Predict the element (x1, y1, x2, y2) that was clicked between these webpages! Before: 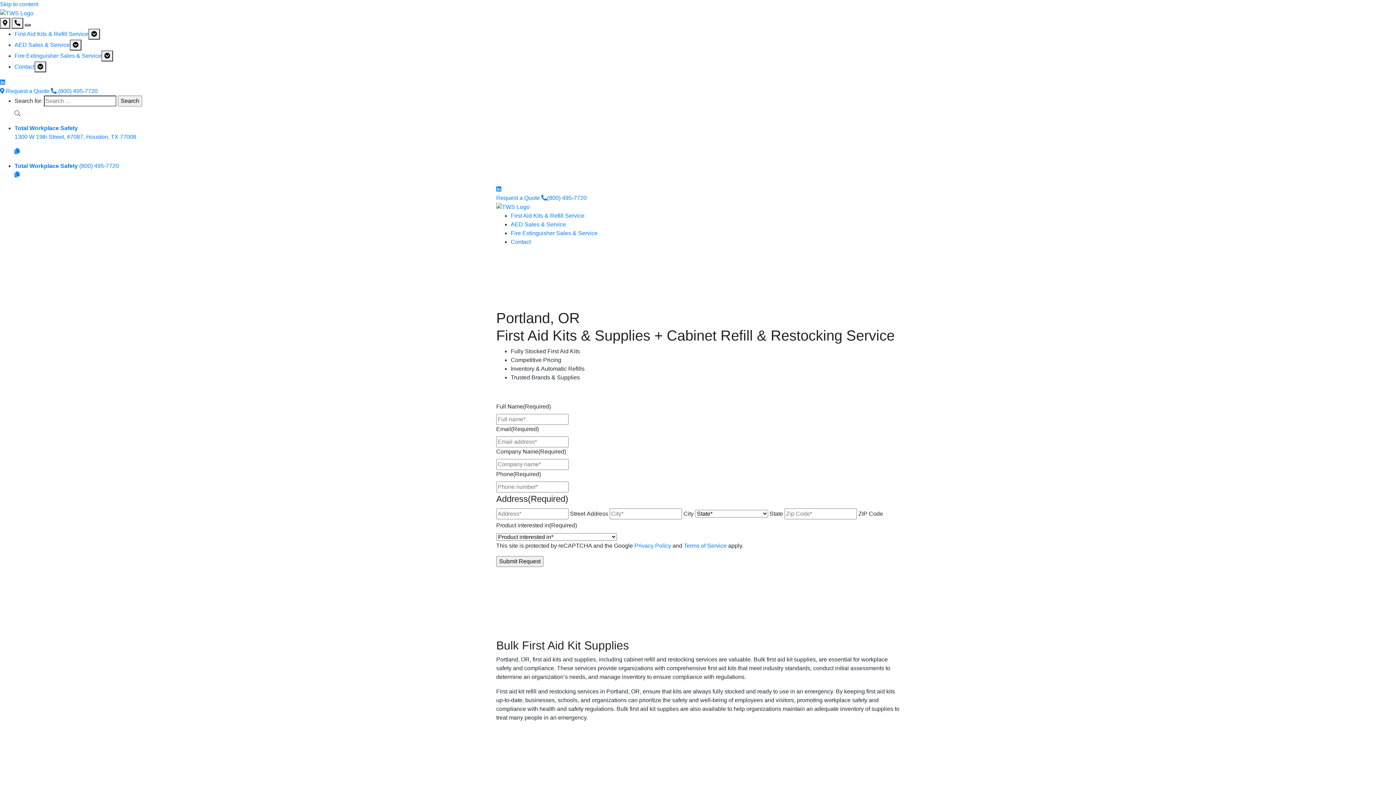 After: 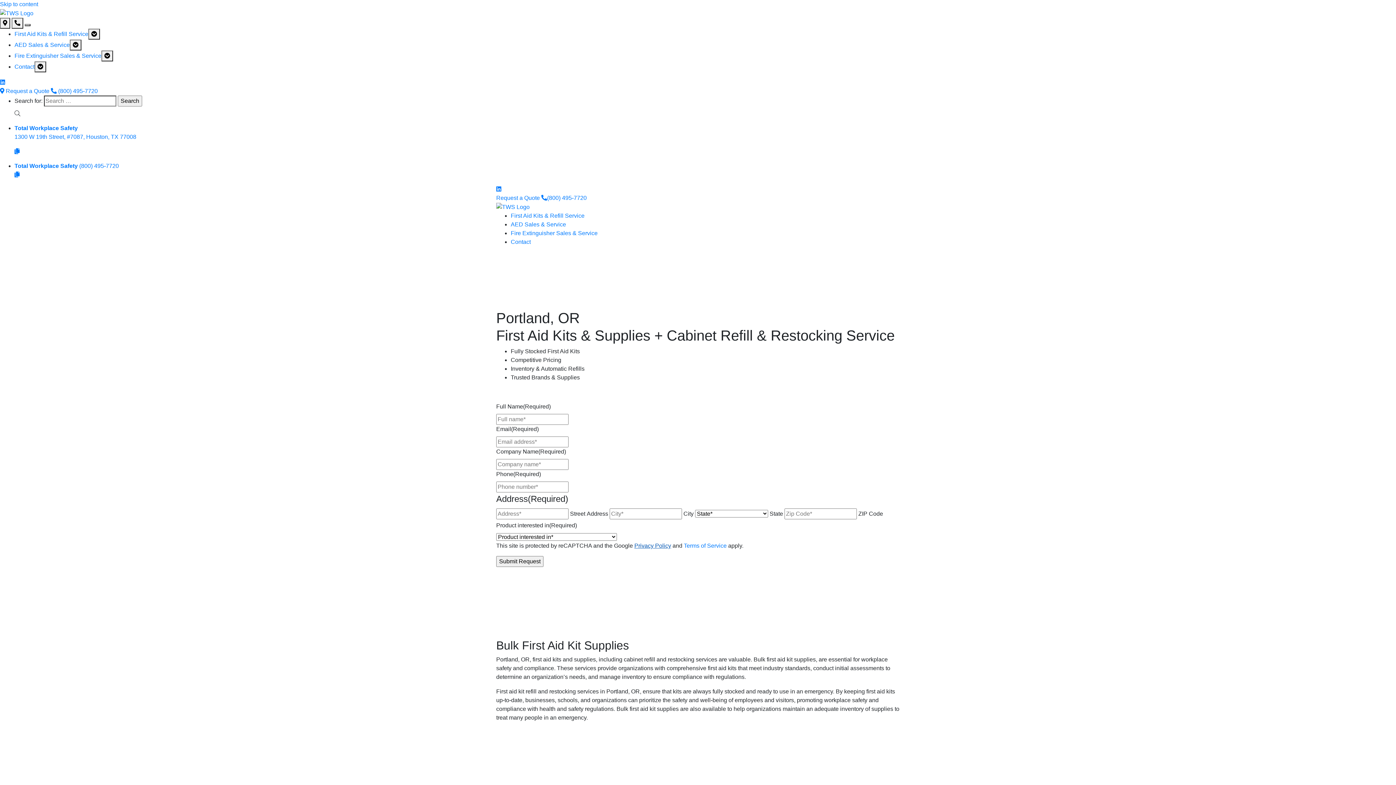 Action: bbox: (634, 542, 671, 548) label: Privacy Policy